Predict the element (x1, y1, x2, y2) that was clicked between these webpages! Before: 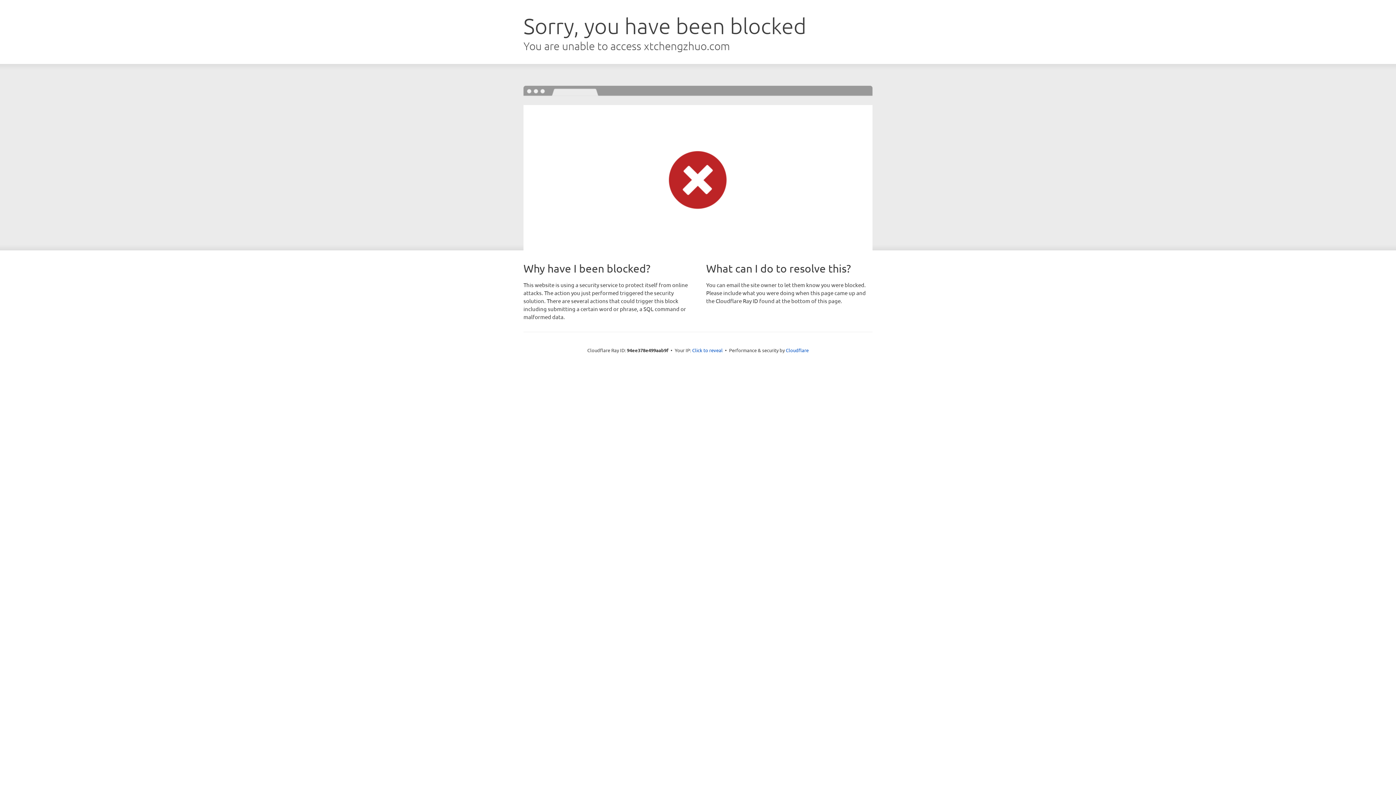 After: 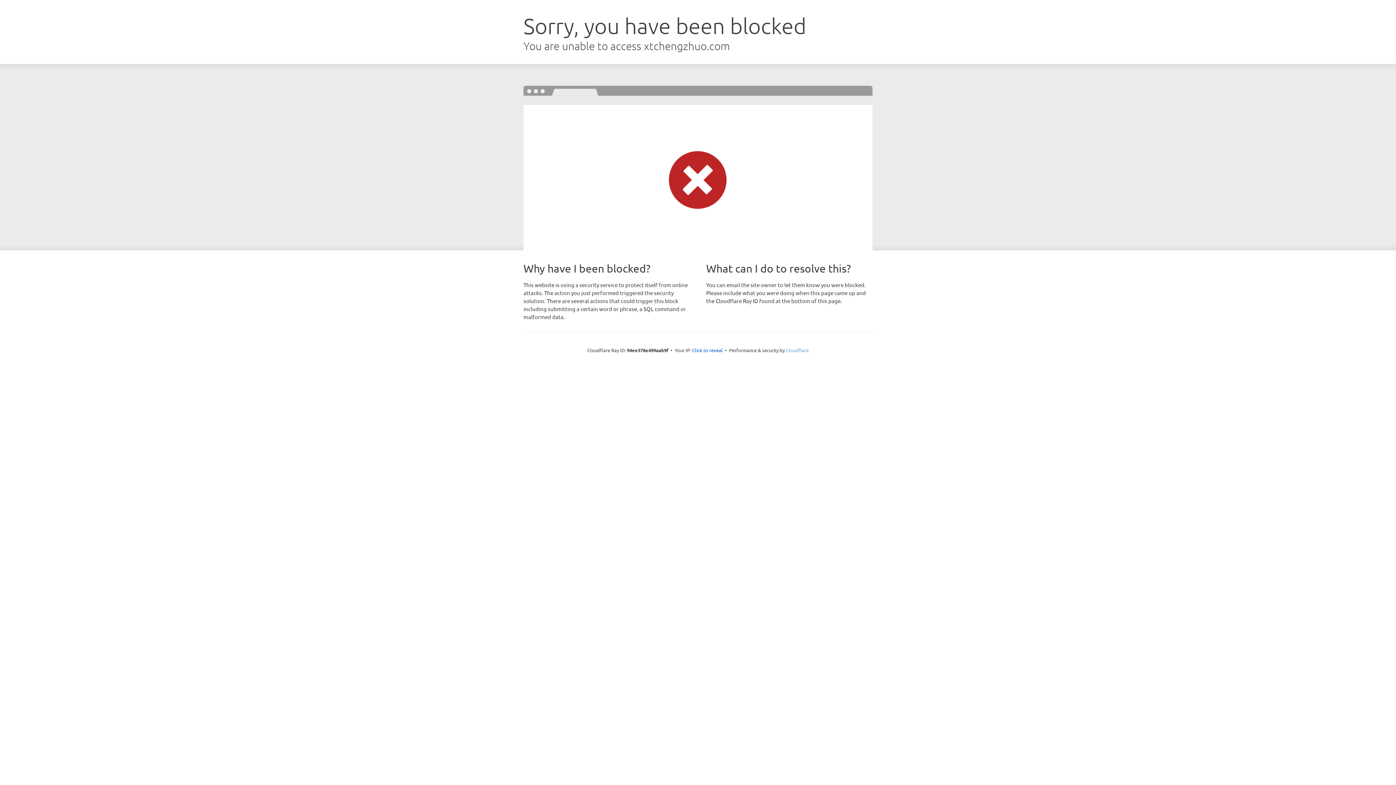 Action: bbox: (786, 347, 808, 353) label: Cloudflare